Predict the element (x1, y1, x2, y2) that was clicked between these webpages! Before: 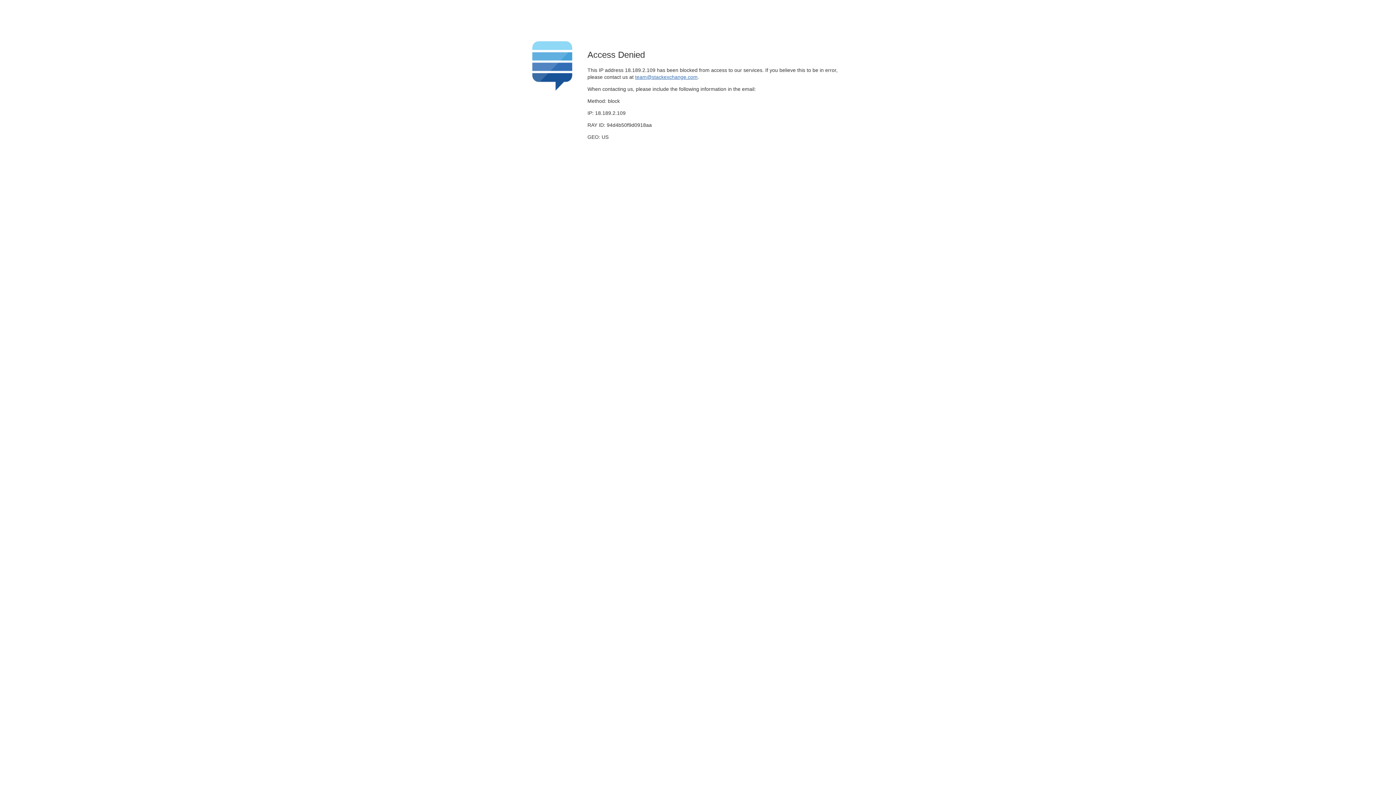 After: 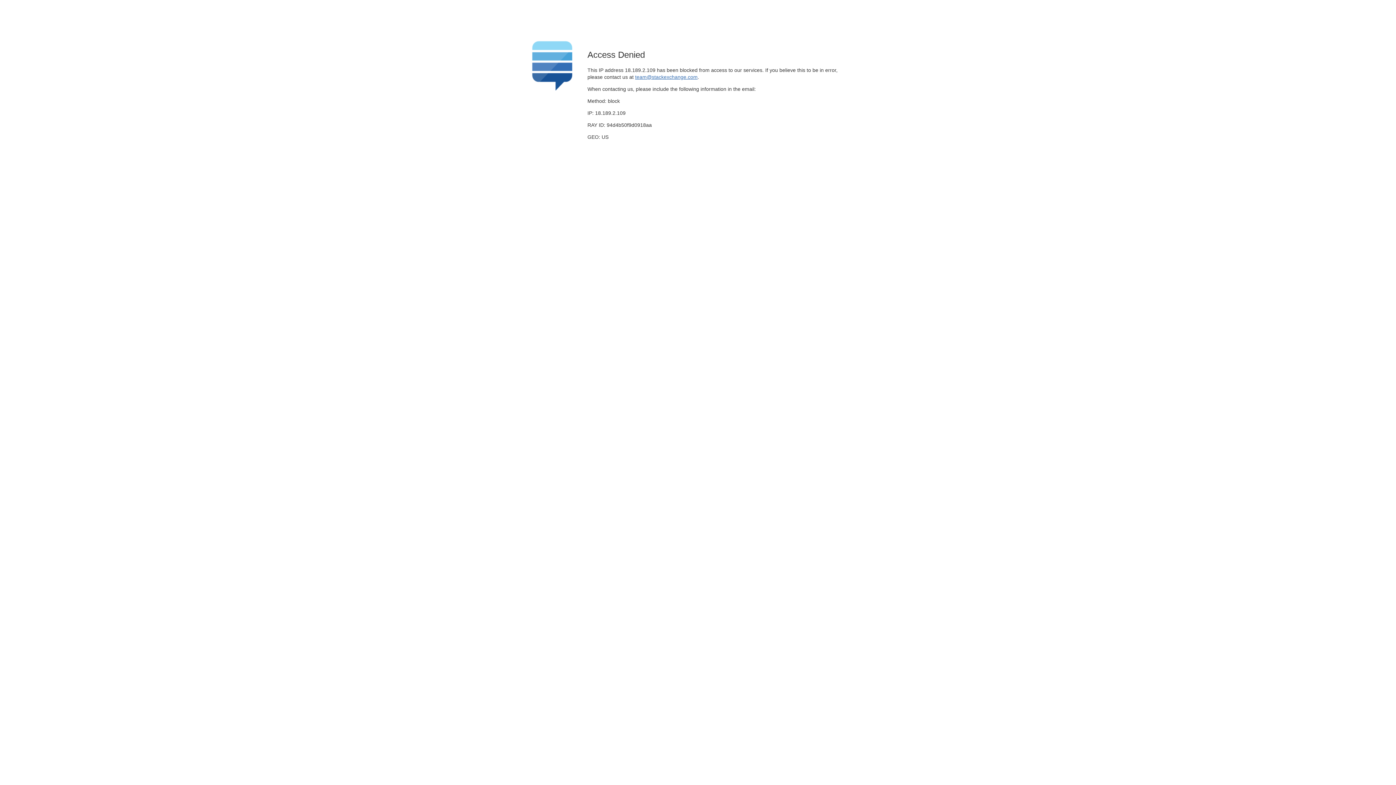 Action: label: team@stackexchange.com bbox: (635, 74, 697, 79)